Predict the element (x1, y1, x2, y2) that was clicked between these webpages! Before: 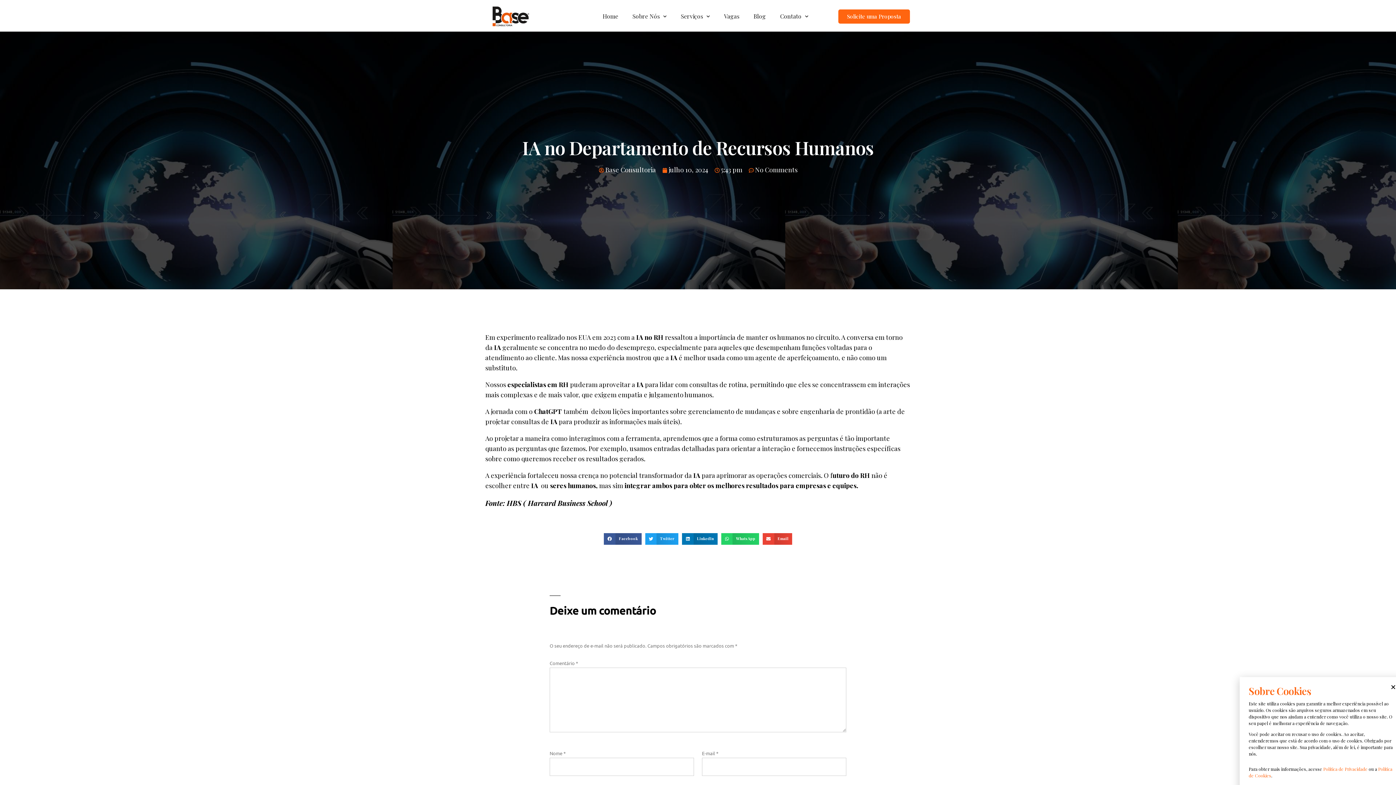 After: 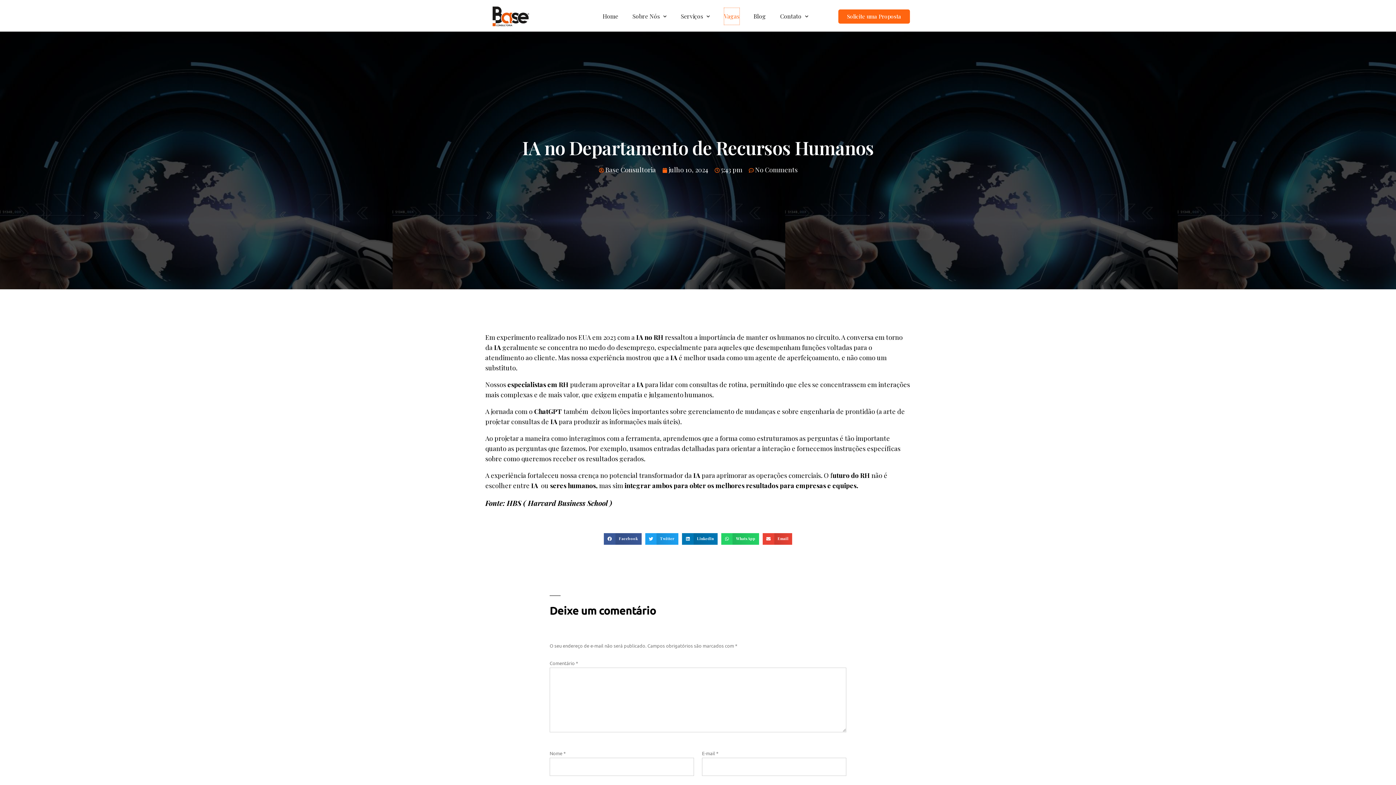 Action: bbox: (724, 8, 739, 24) label: Vagas